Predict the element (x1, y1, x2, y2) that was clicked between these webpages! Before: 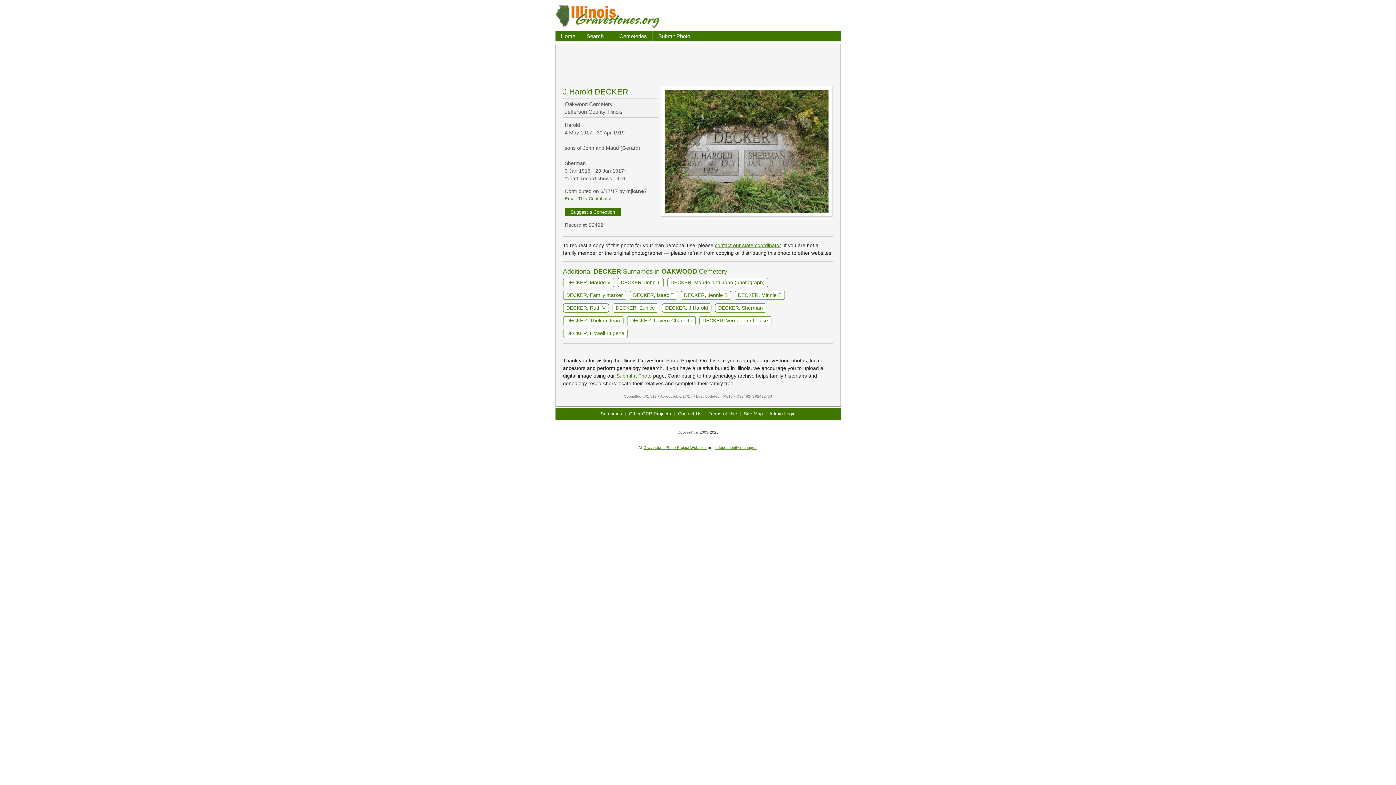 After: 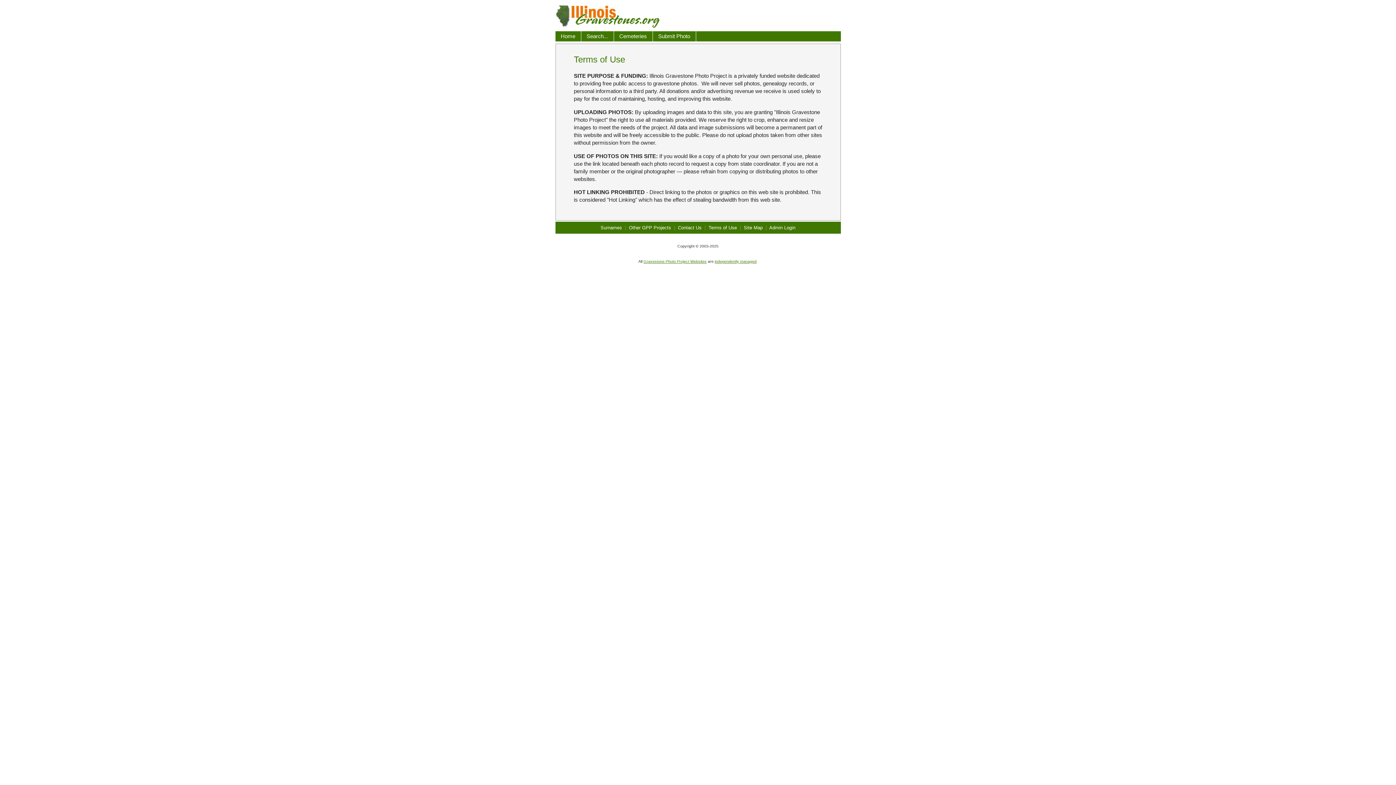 Action: bbox: (708, 411, 737, 416) label: Terms of Use